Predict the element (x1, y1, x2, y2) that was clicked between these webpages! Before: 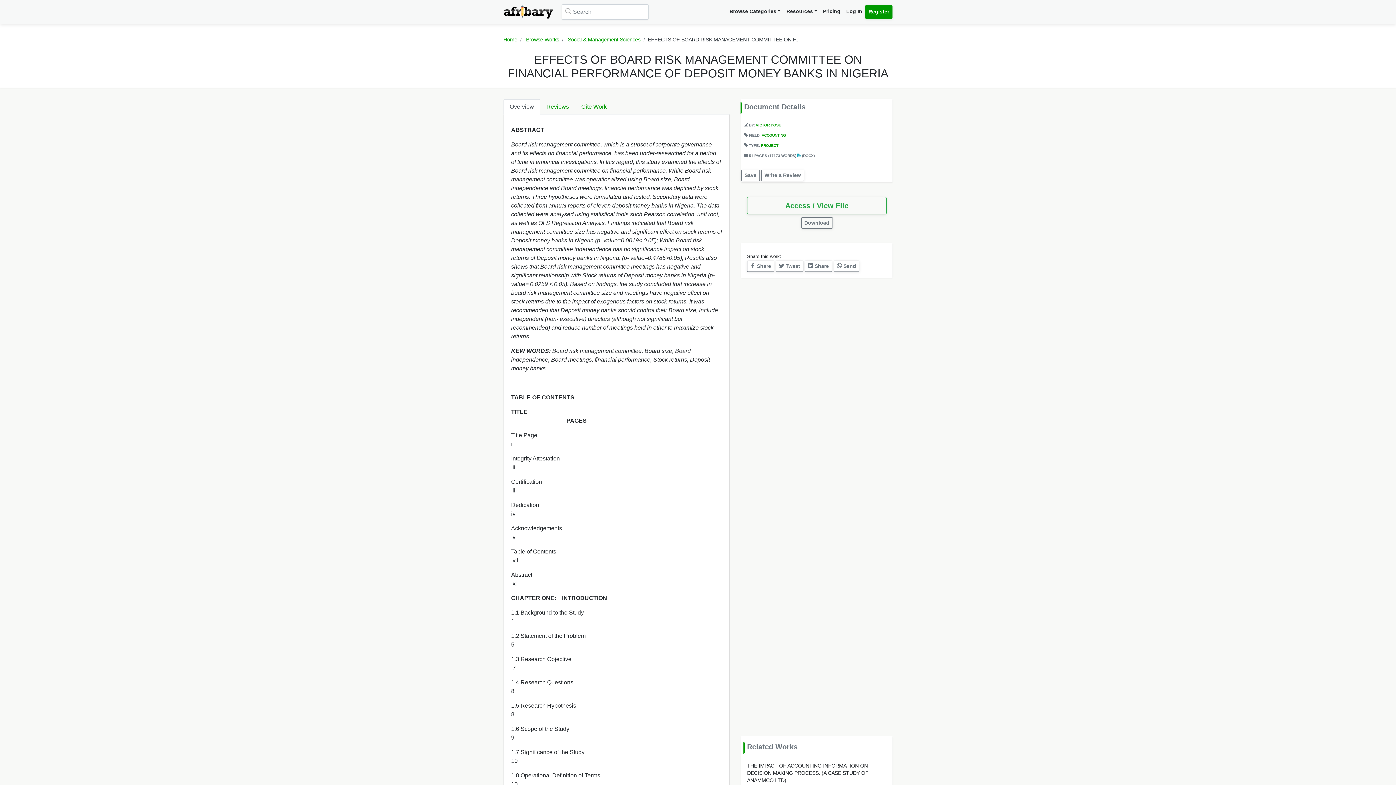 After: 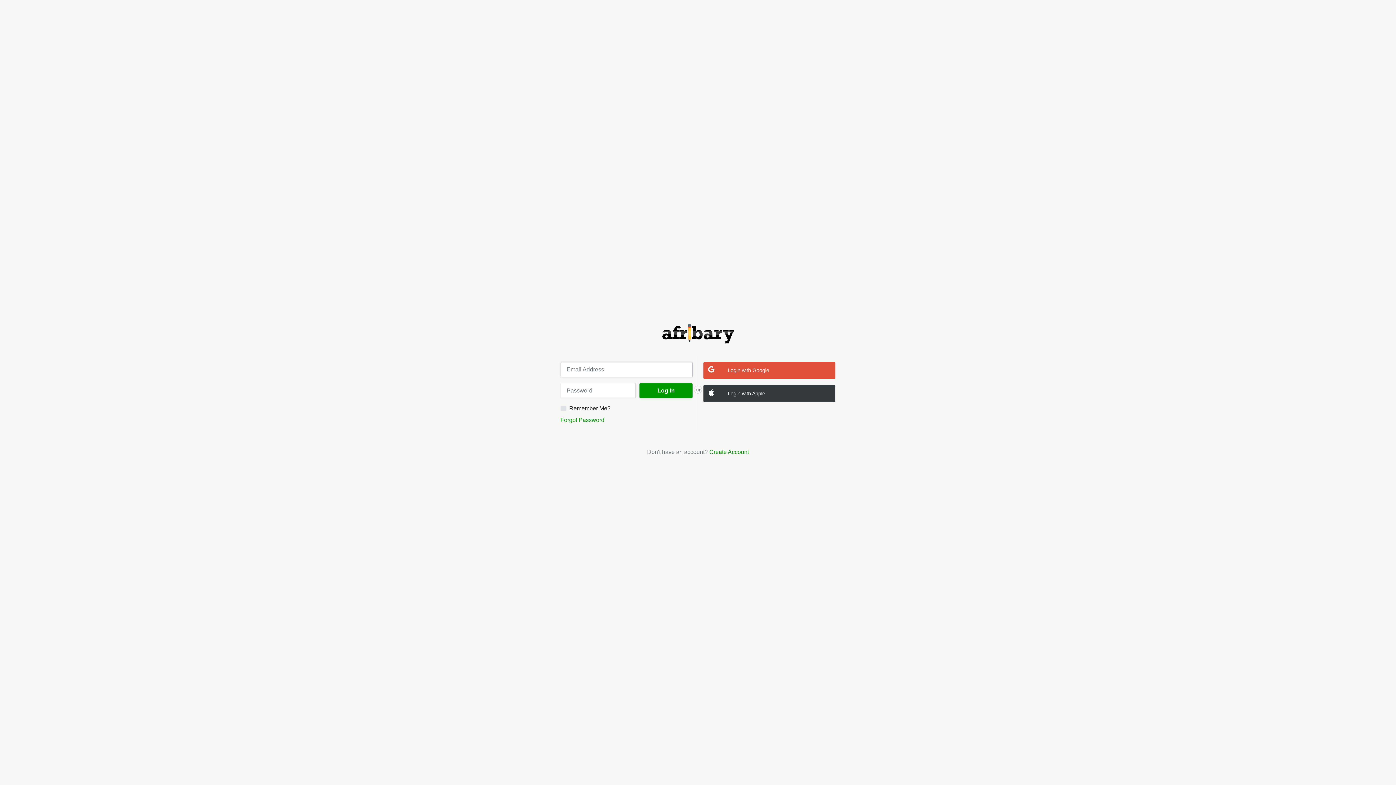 Action: label: Log In bbox: (843, 5, 865, 18)